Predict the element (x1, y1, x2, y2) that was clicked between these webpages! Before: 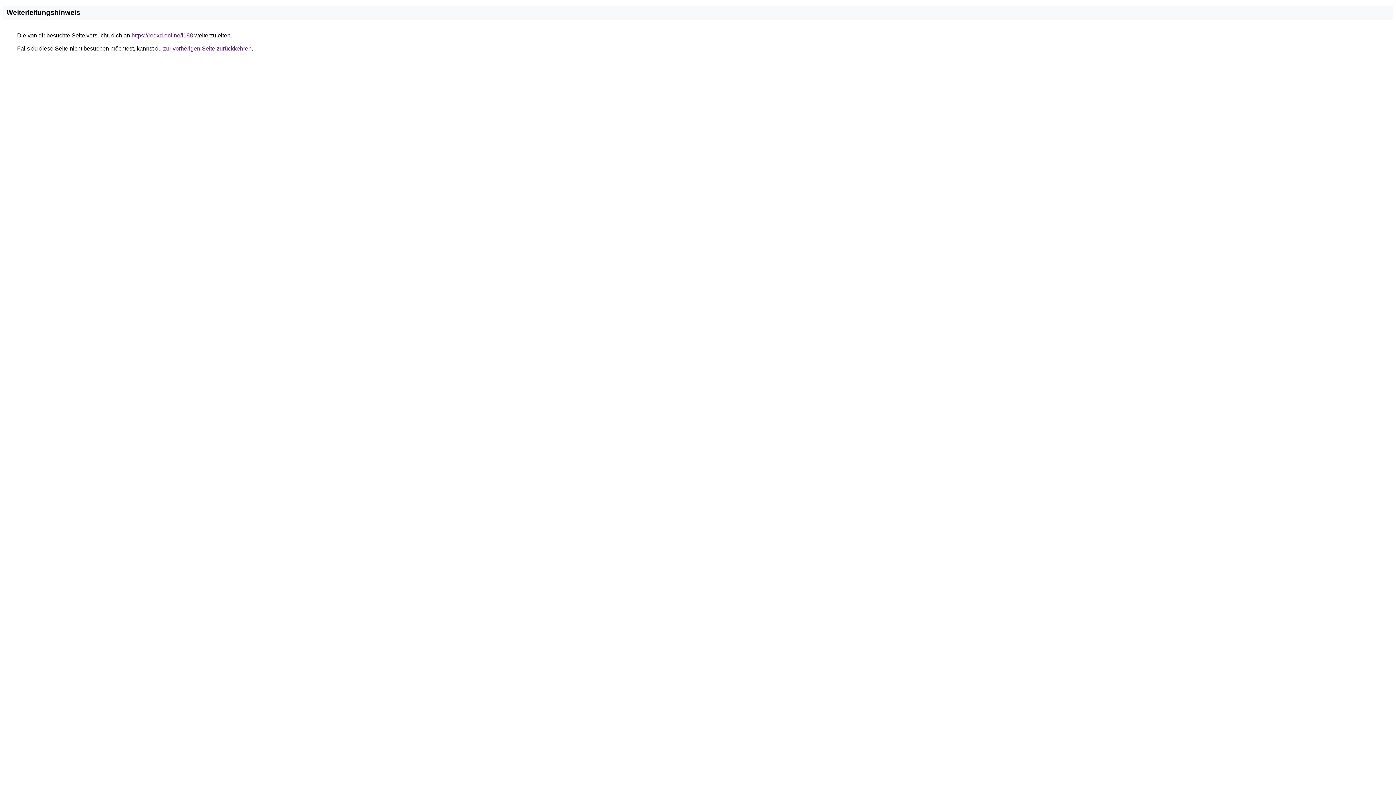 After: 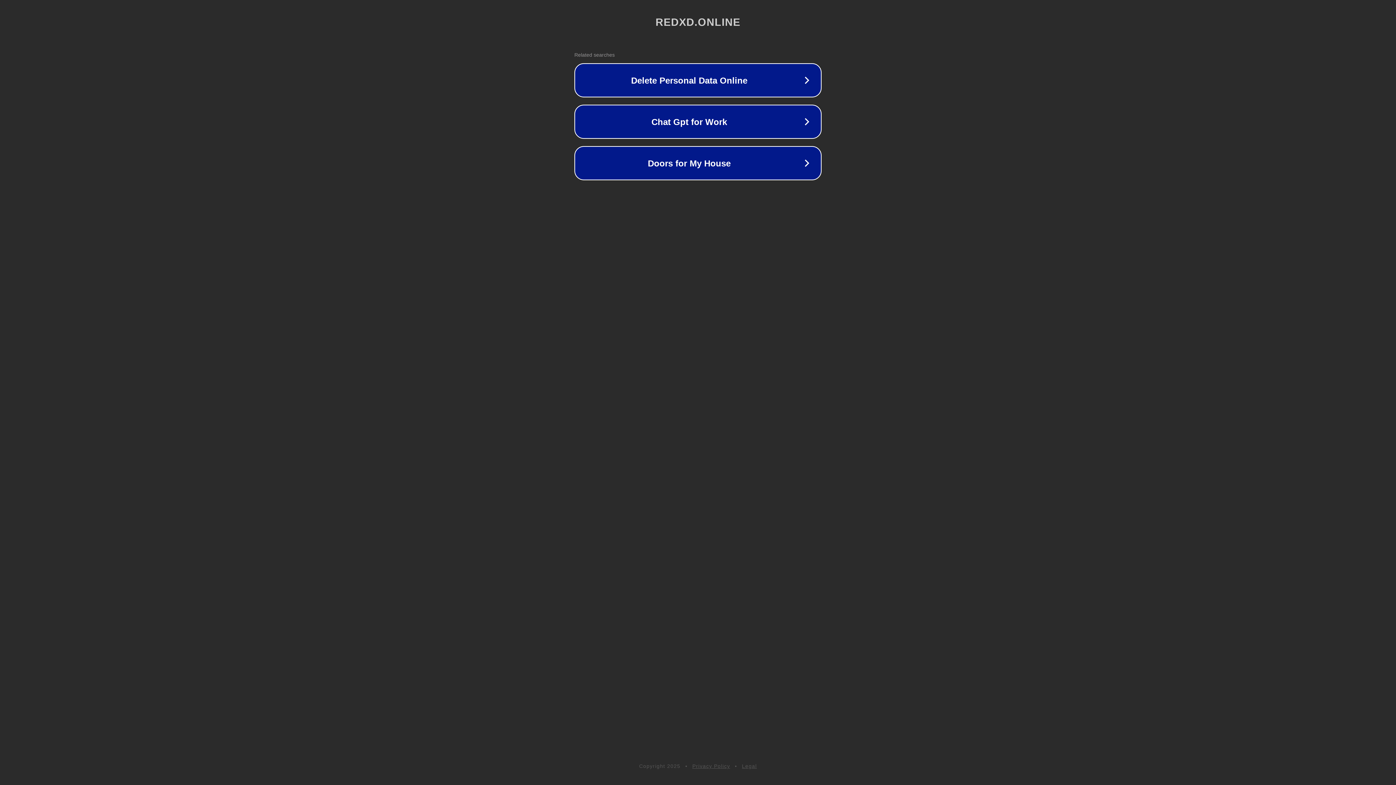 Action: bbox: (131, 32, 193, 38) label: https://redxd.online/l188